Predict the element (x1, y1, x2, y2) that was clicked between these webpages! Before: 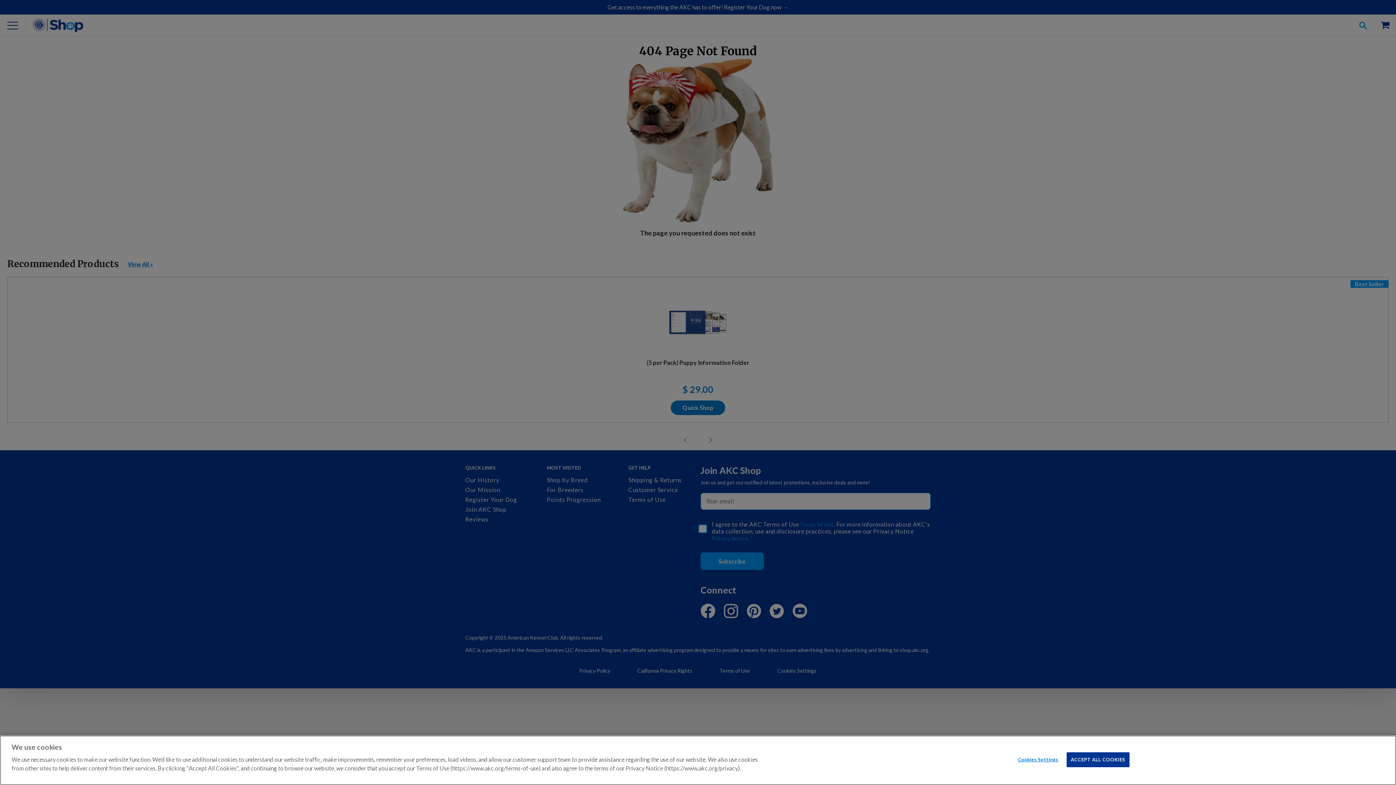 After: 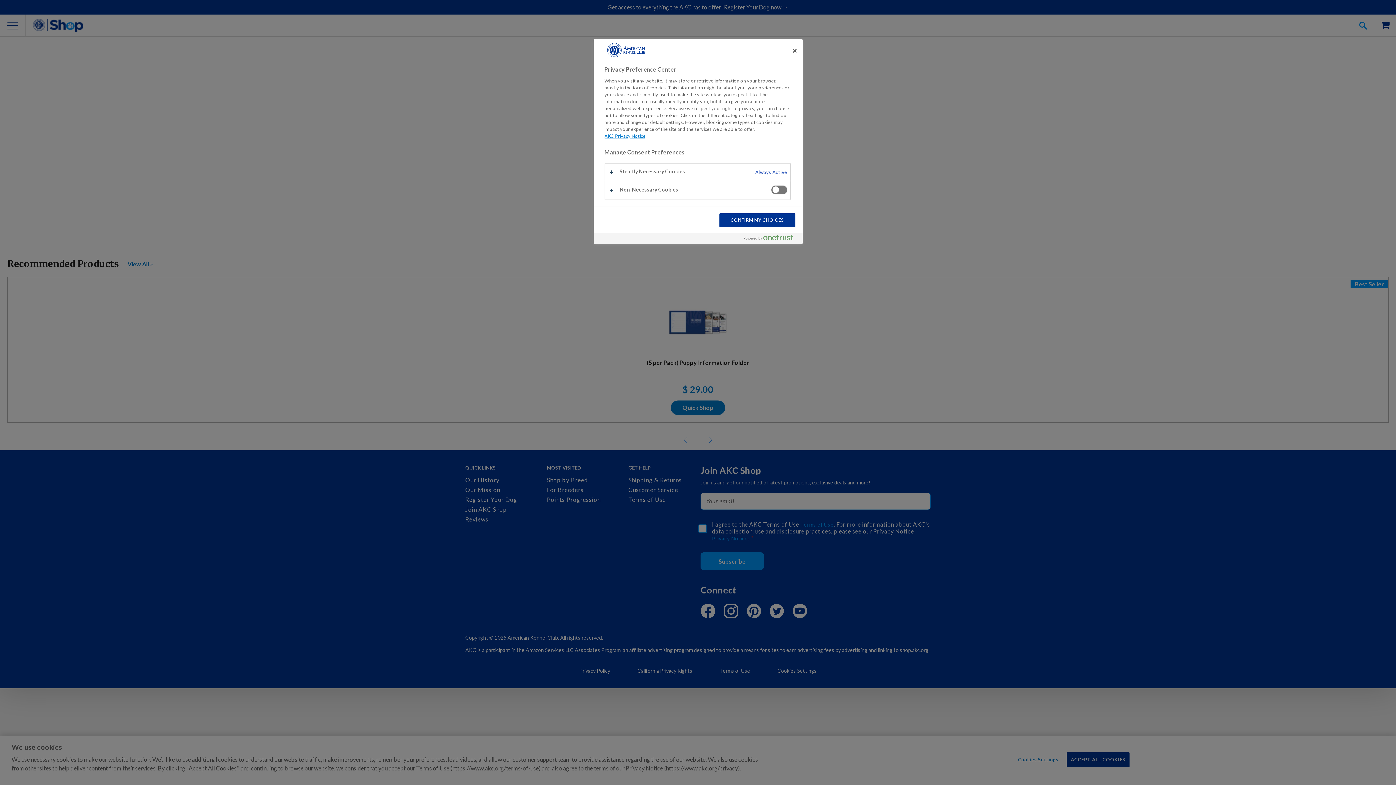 Action: bbox: (1015, 753, 1061, 767) label: Cookies Settings